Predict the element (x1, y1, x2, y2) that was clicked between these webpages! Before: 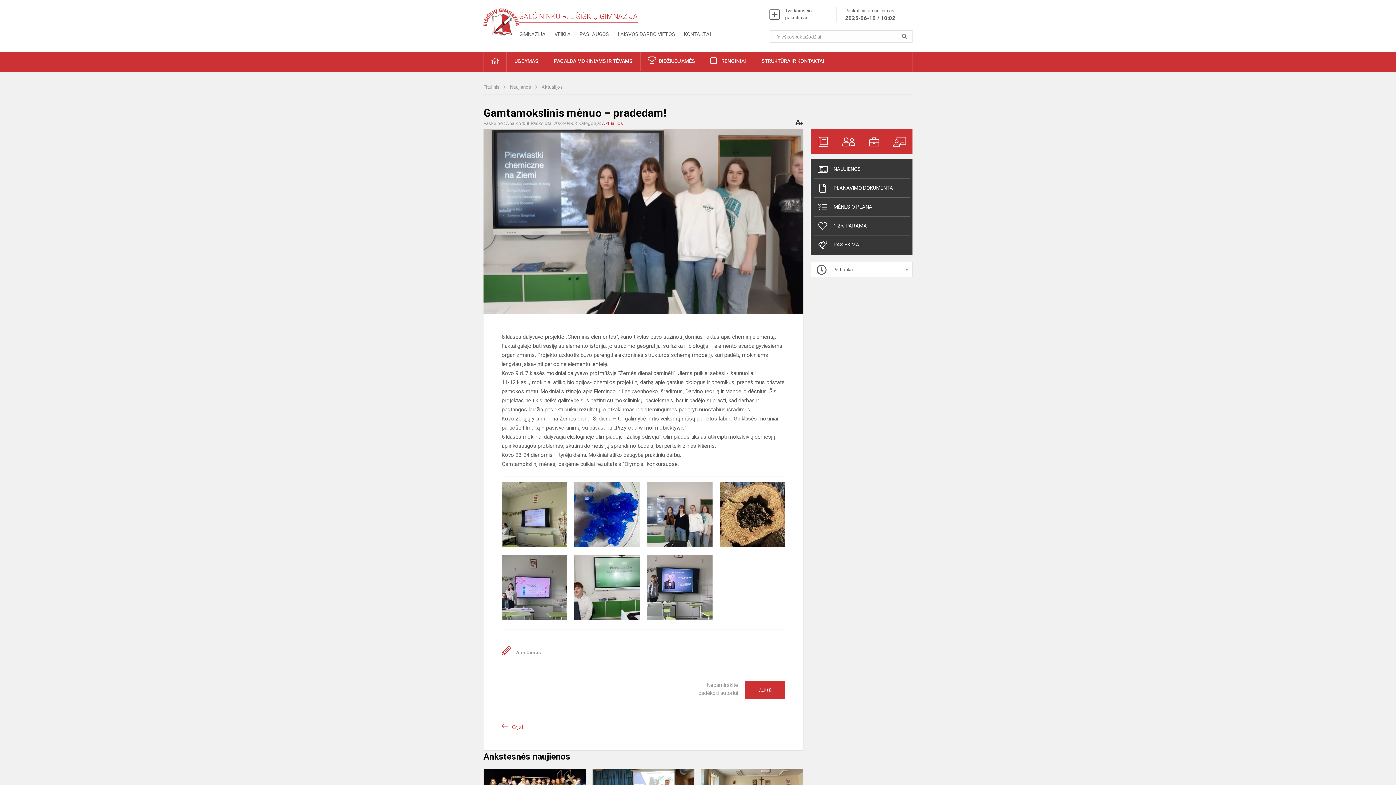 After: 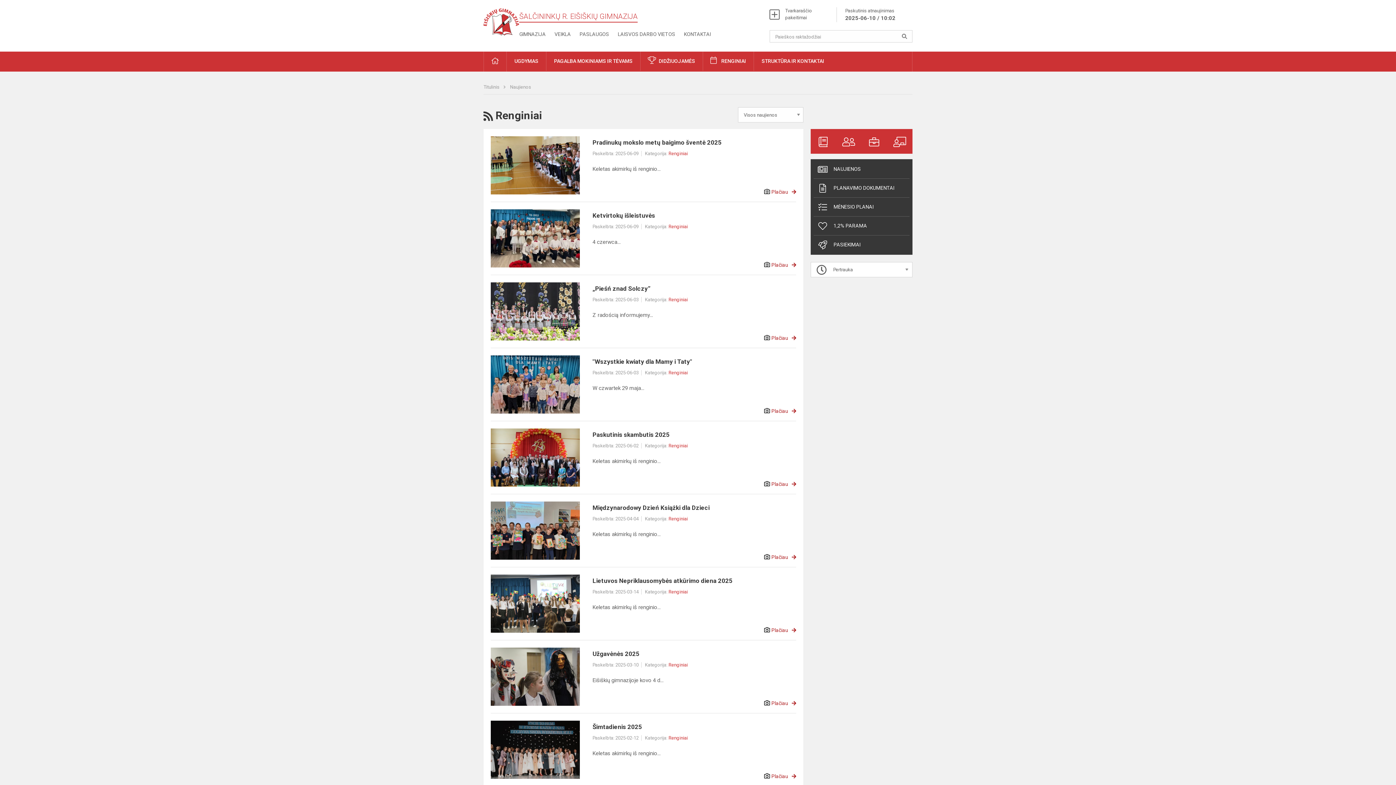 Action: bbox: (703, 51, 753, 70) label: RENGINIAI